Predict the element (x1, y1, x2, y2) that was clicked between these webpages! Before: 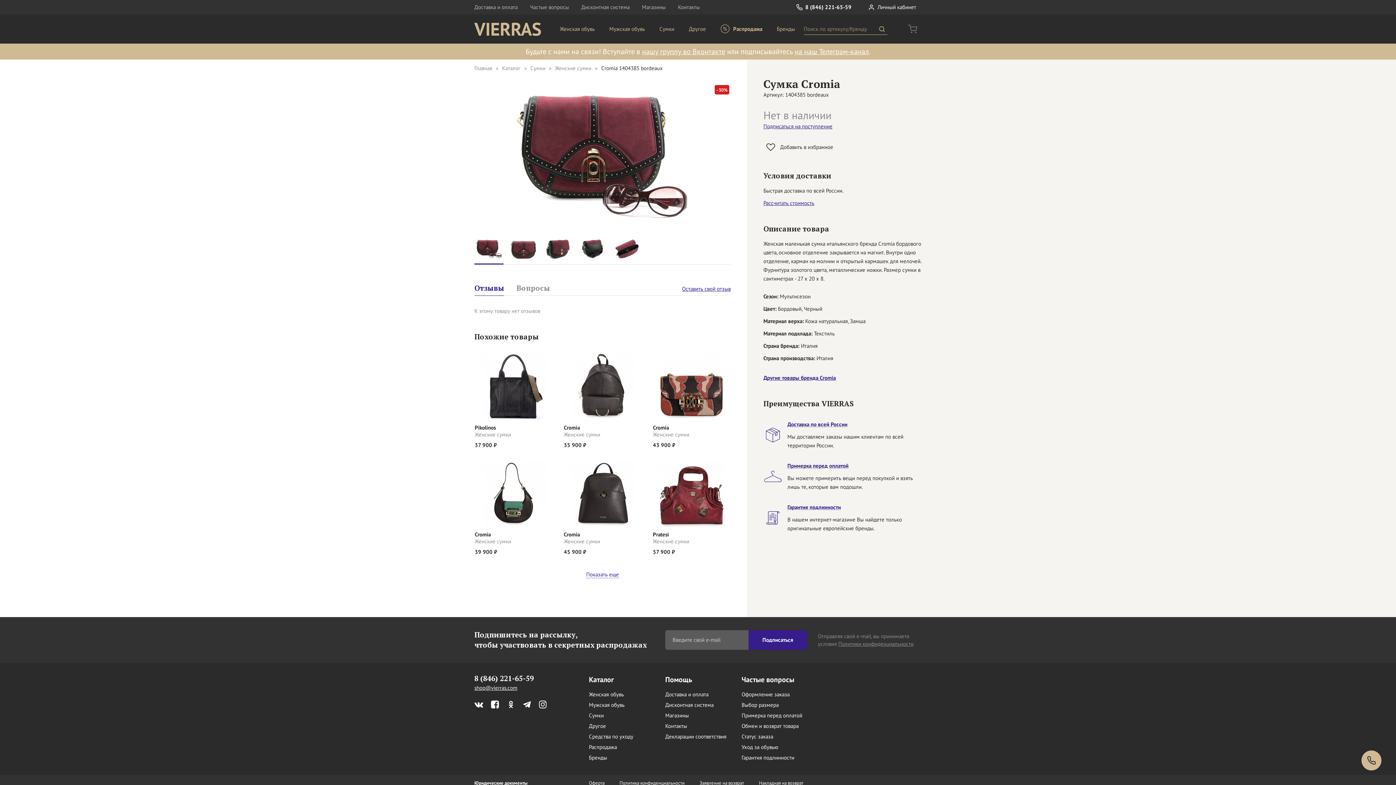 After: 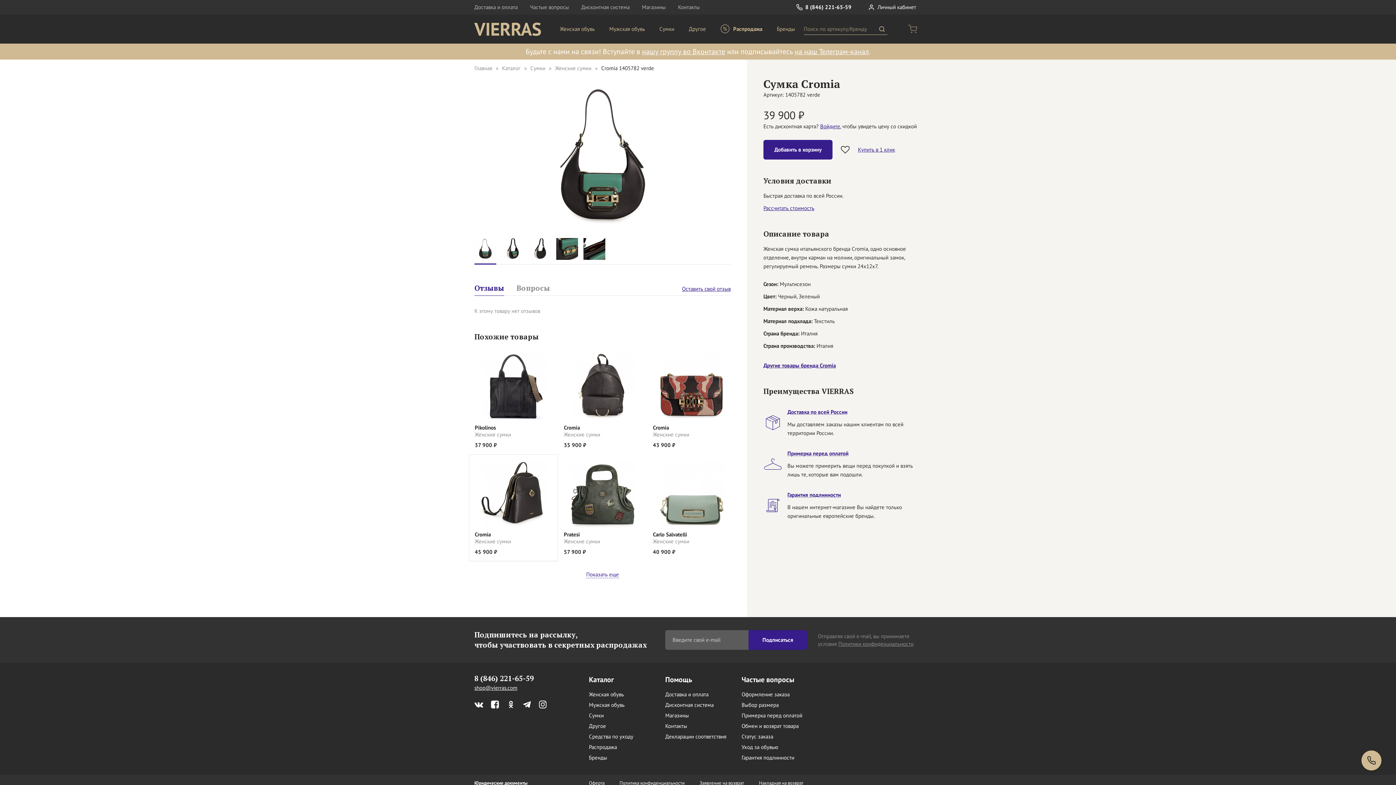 Action: bbox: (469, 454, 558, 561) label: Cromia
Женские сумки
39 900 ₽